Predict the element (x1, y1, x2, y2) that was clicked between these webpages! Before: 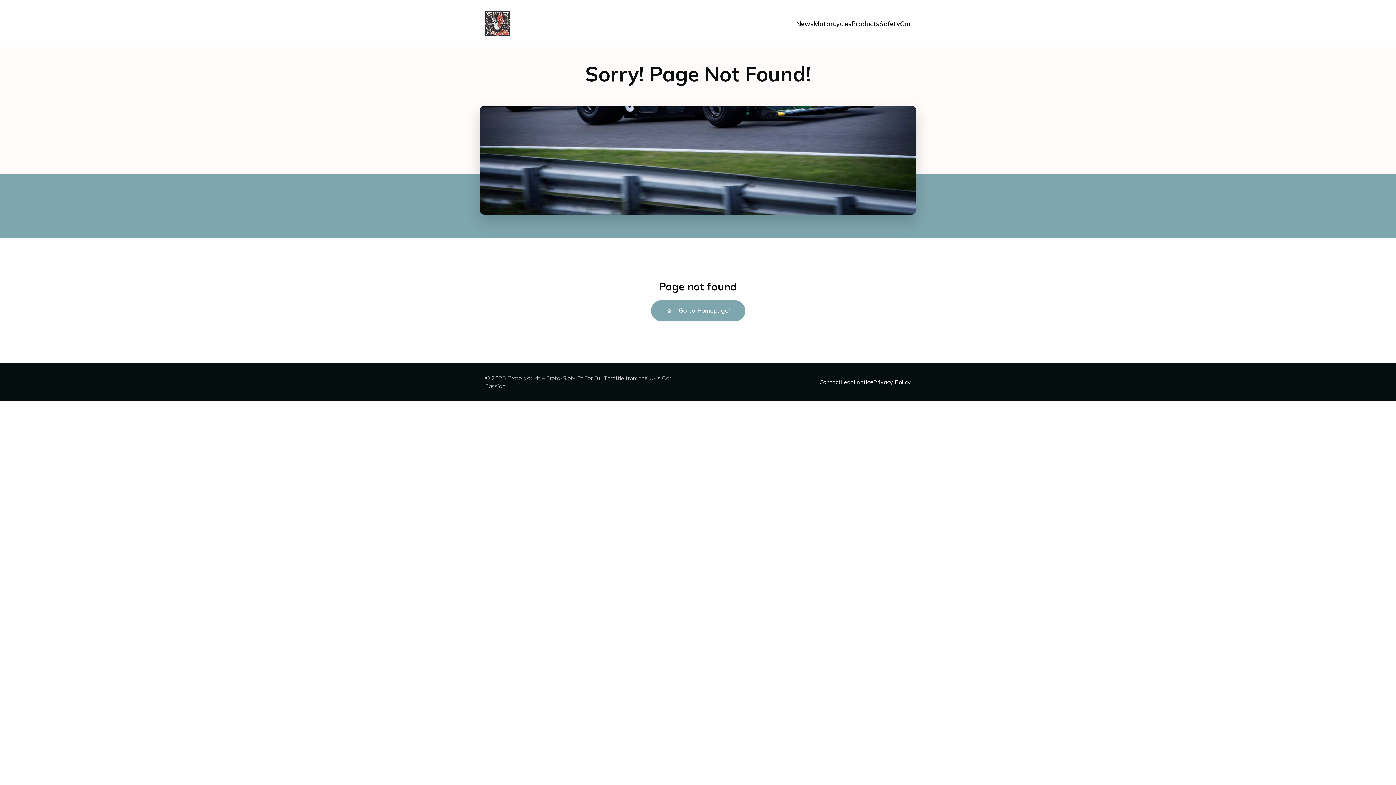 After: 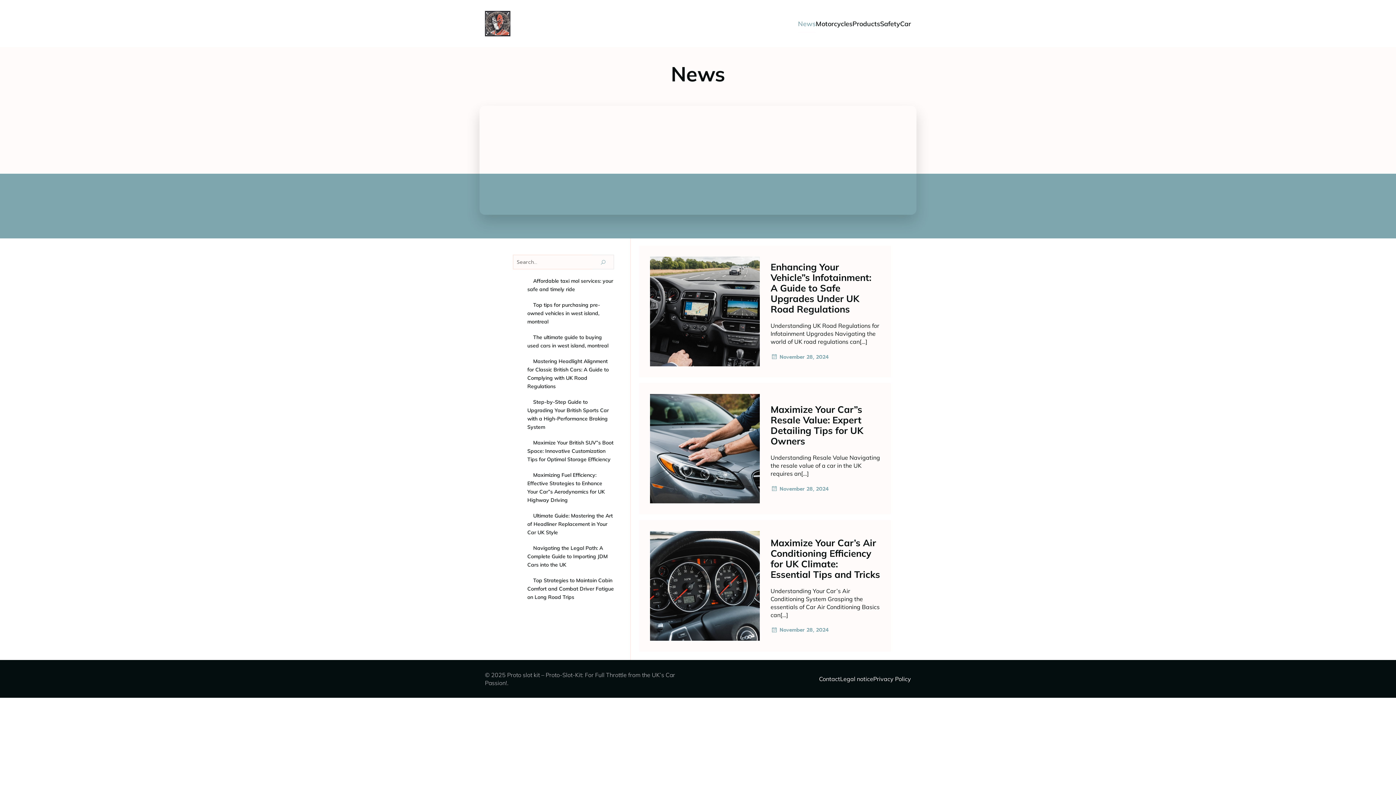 Action: bbox: (796, 15, 813, 32) label: News